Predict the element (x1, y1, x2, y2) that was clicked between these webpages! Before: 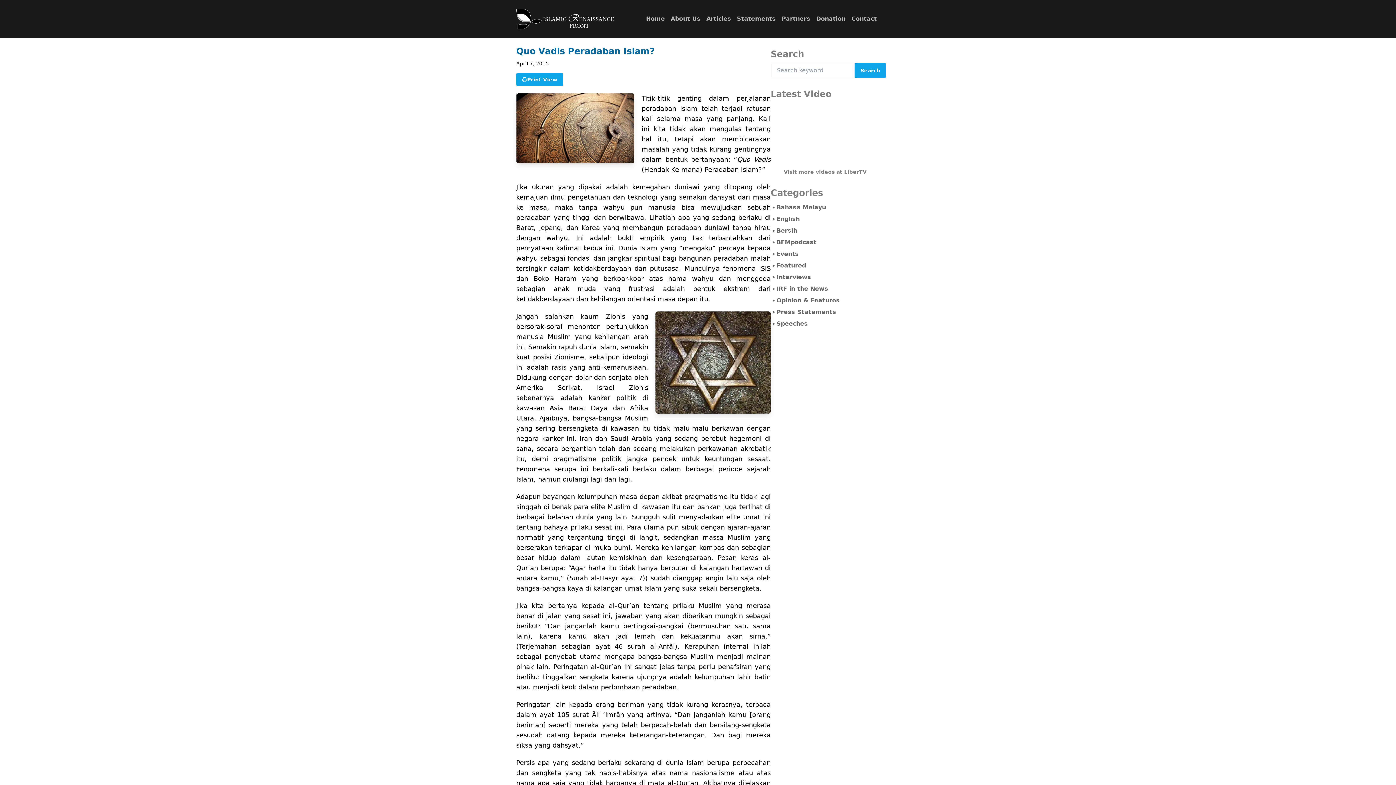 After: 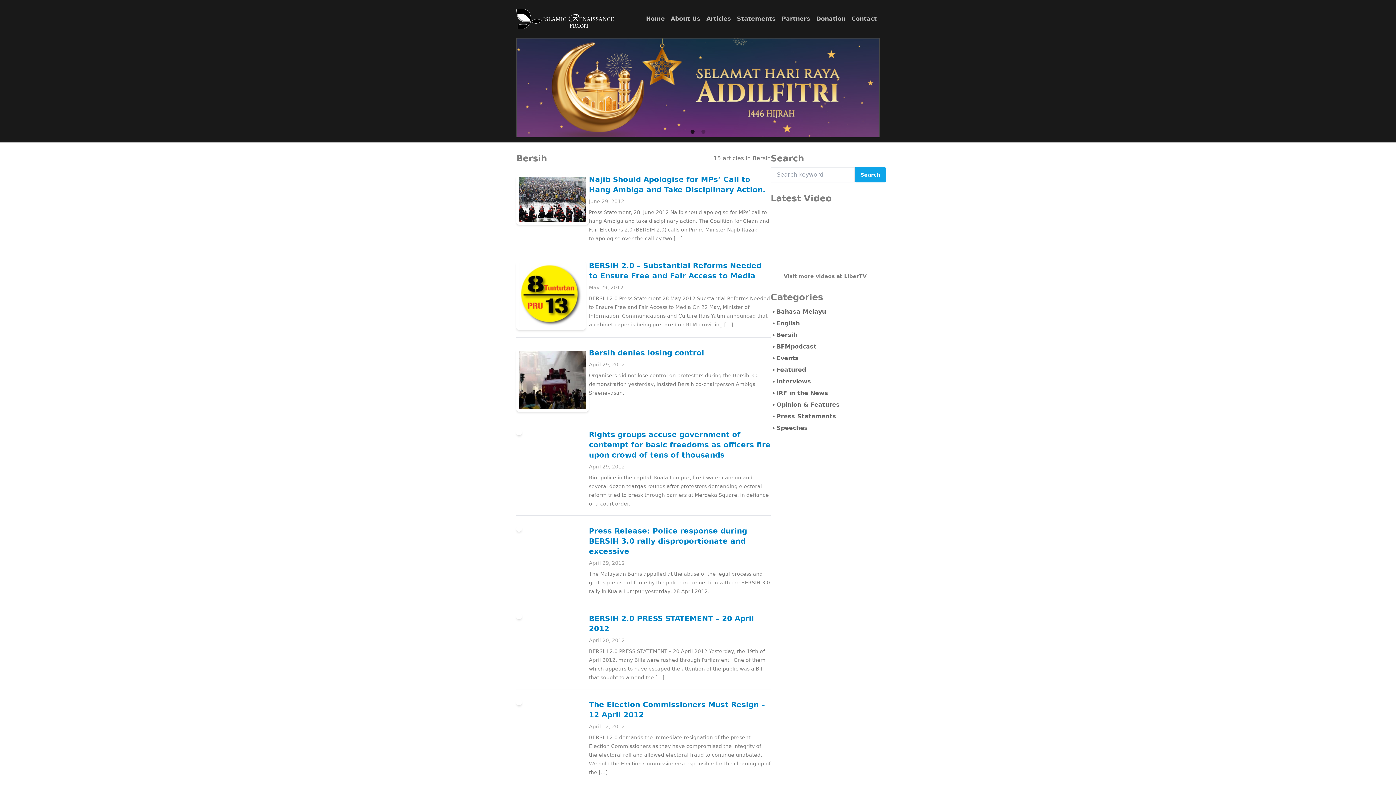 Action: label: Bersih bbox: (770, 225, 880, 236)